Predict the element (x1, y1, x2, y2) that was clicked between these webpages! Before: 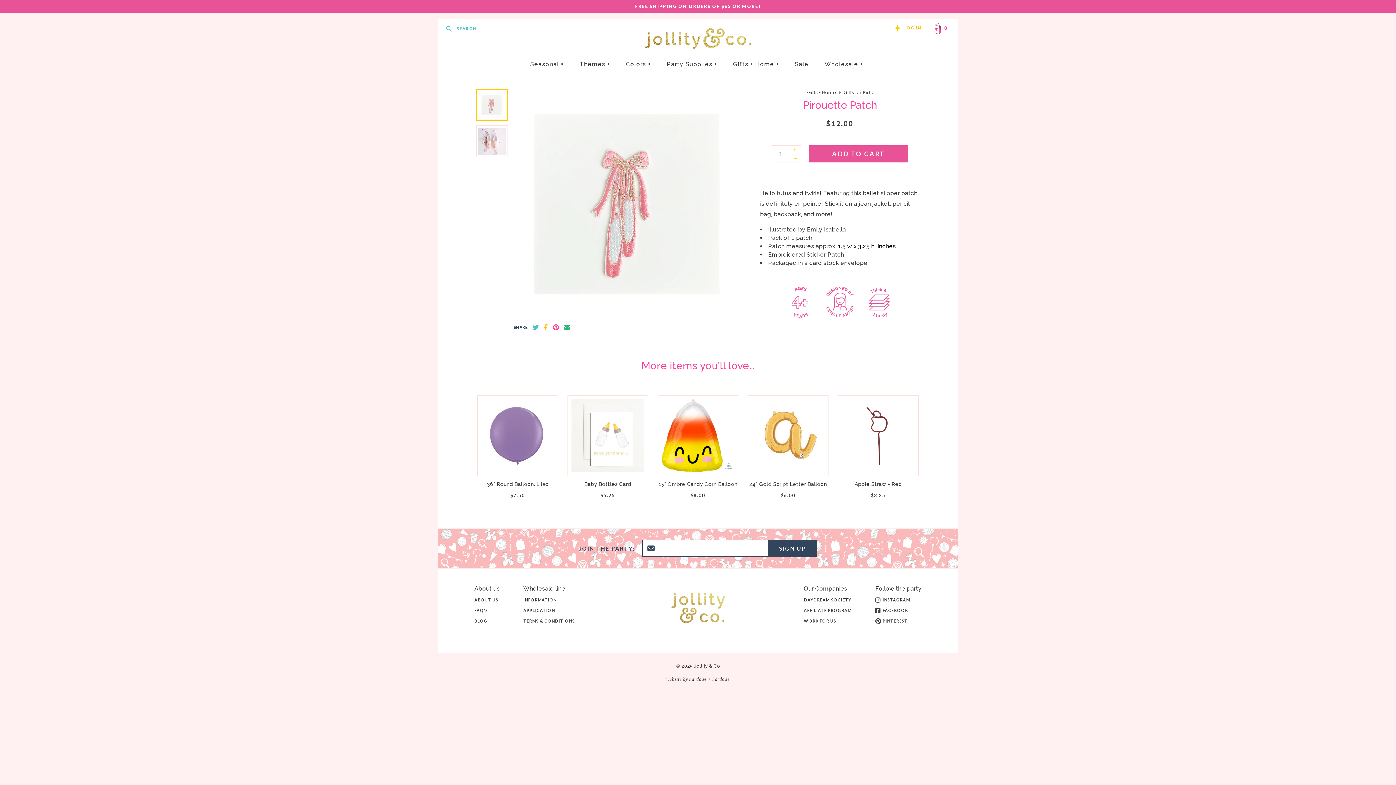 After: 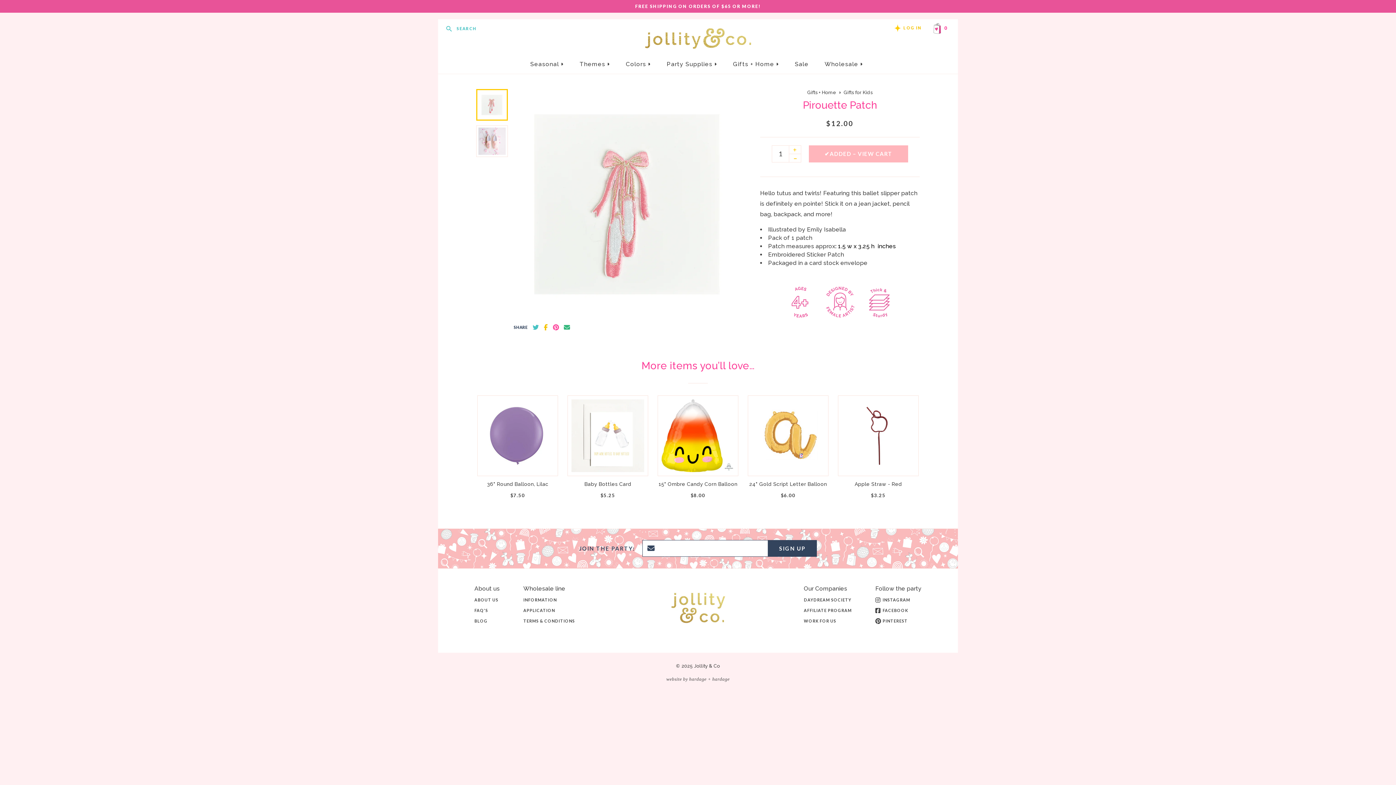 Action: bbox: (809, 145, 908, 162) label: ADD TO CART